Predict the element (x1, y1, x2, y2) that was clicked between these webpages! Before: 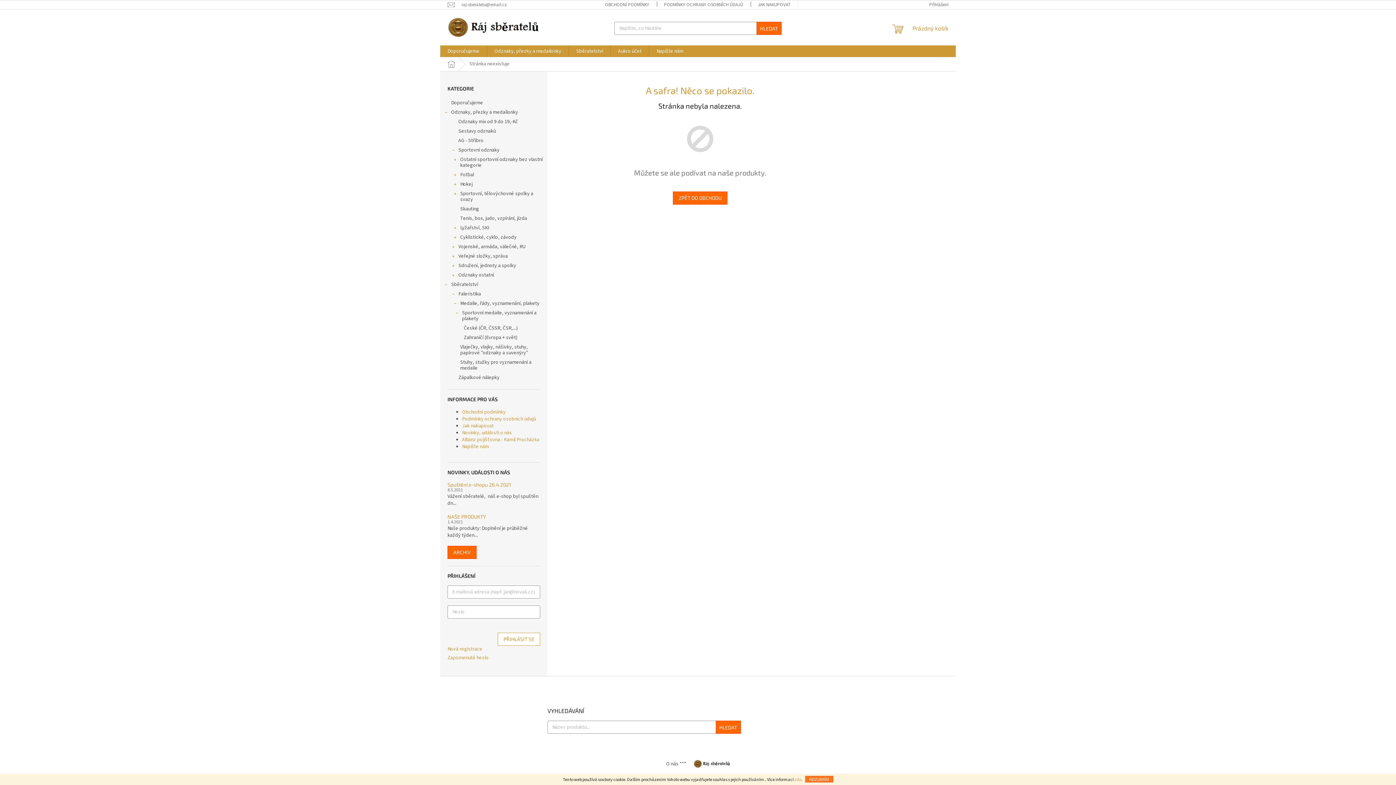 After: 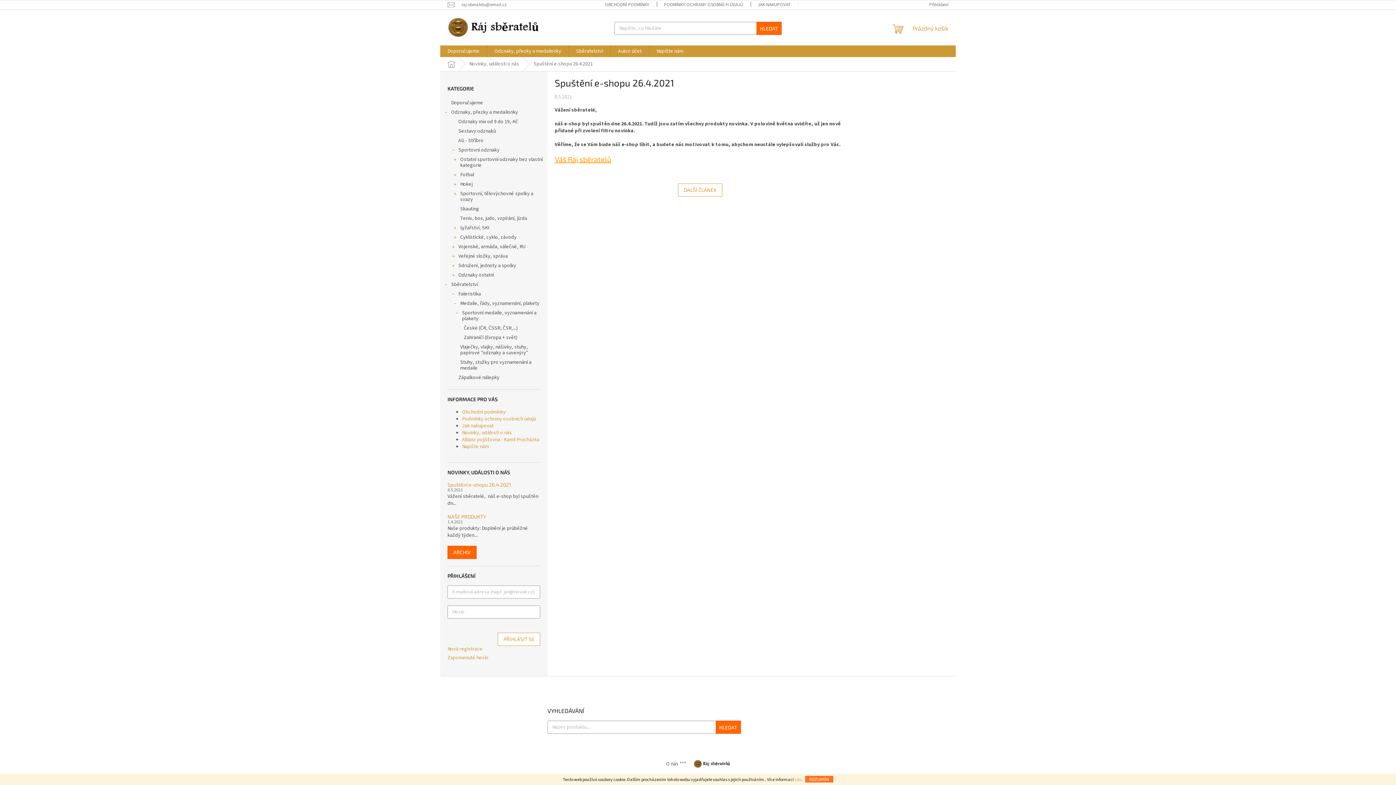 Action: bbox: (447, 482, 540, 487) label: Spuštění e-shopu 26.4.2021